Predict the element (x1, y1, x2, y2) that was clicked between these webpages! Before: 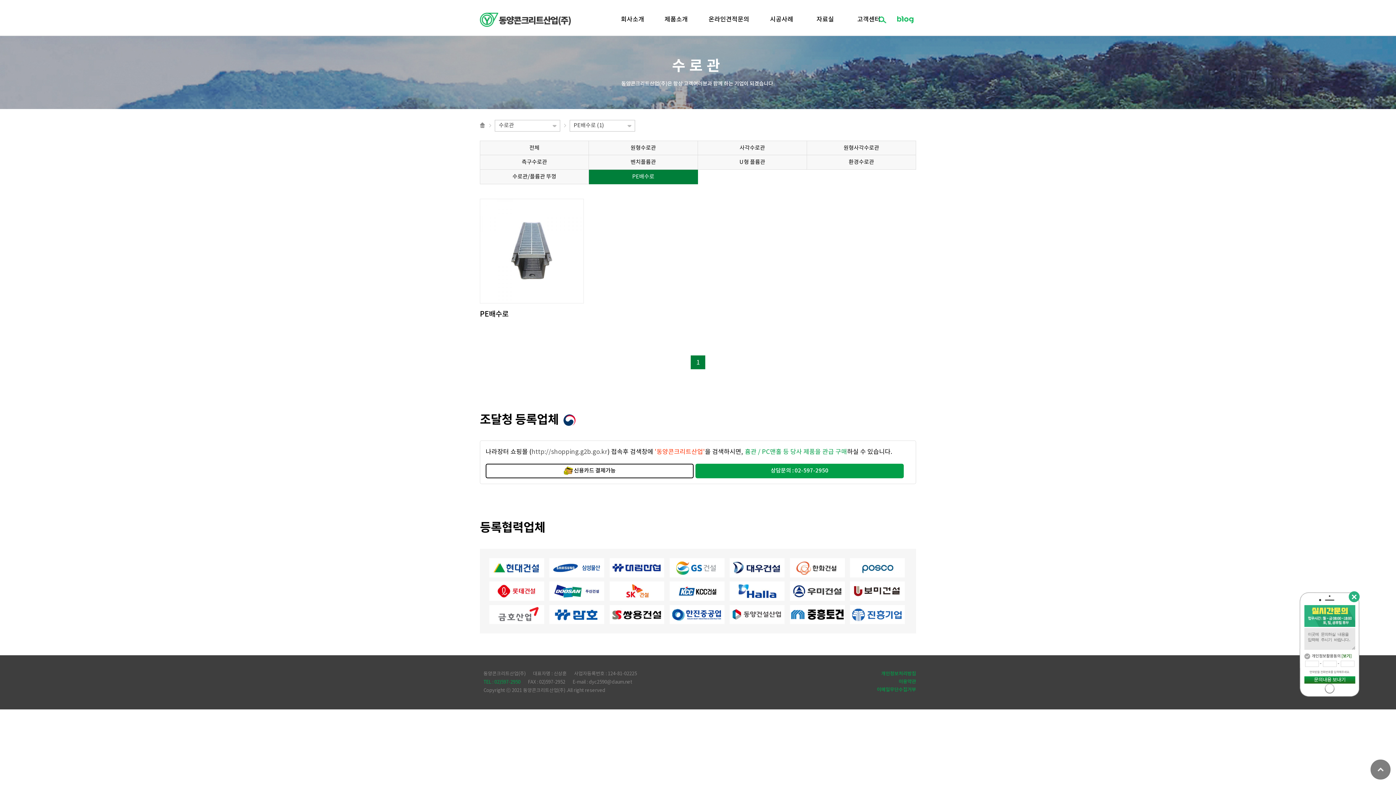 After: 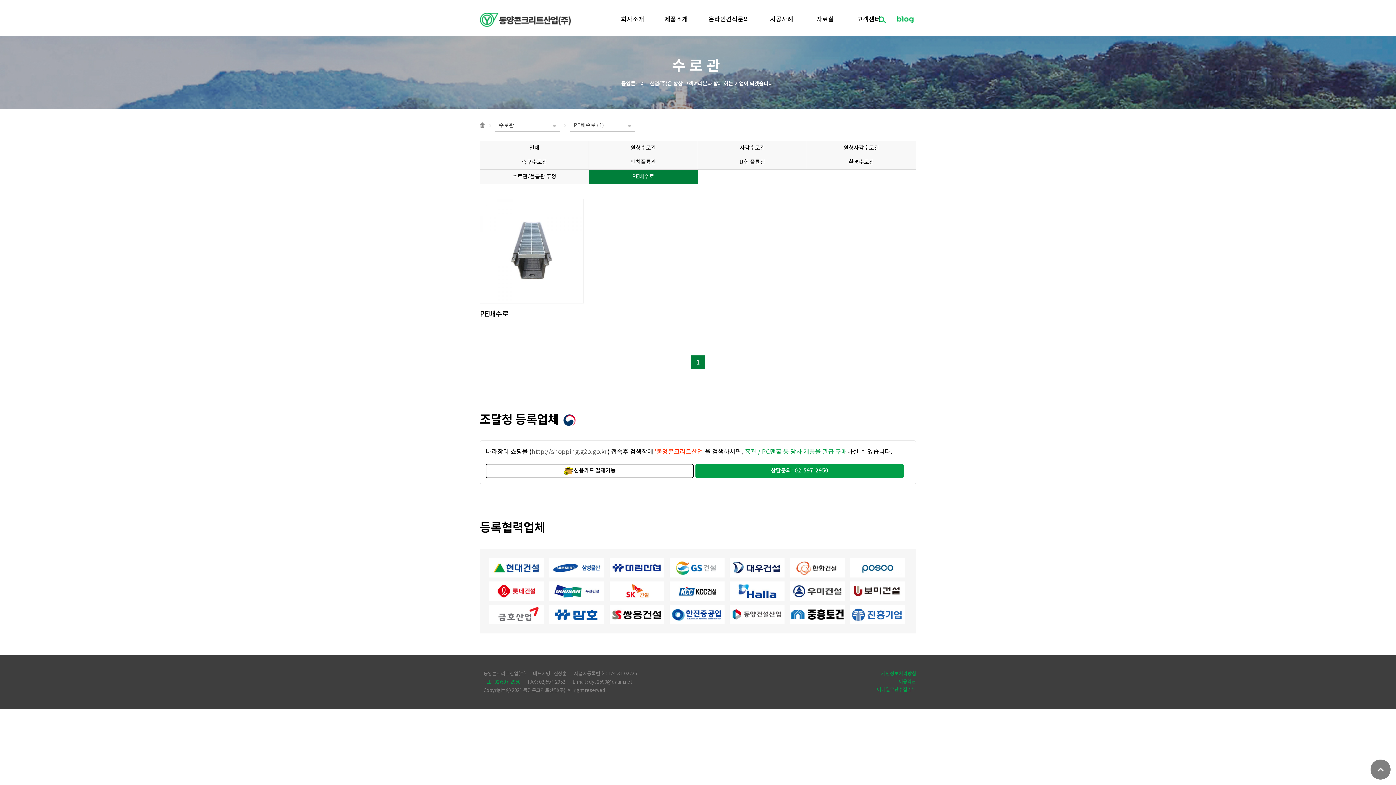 Action: bbox: (1349, 591, 1360, 602)